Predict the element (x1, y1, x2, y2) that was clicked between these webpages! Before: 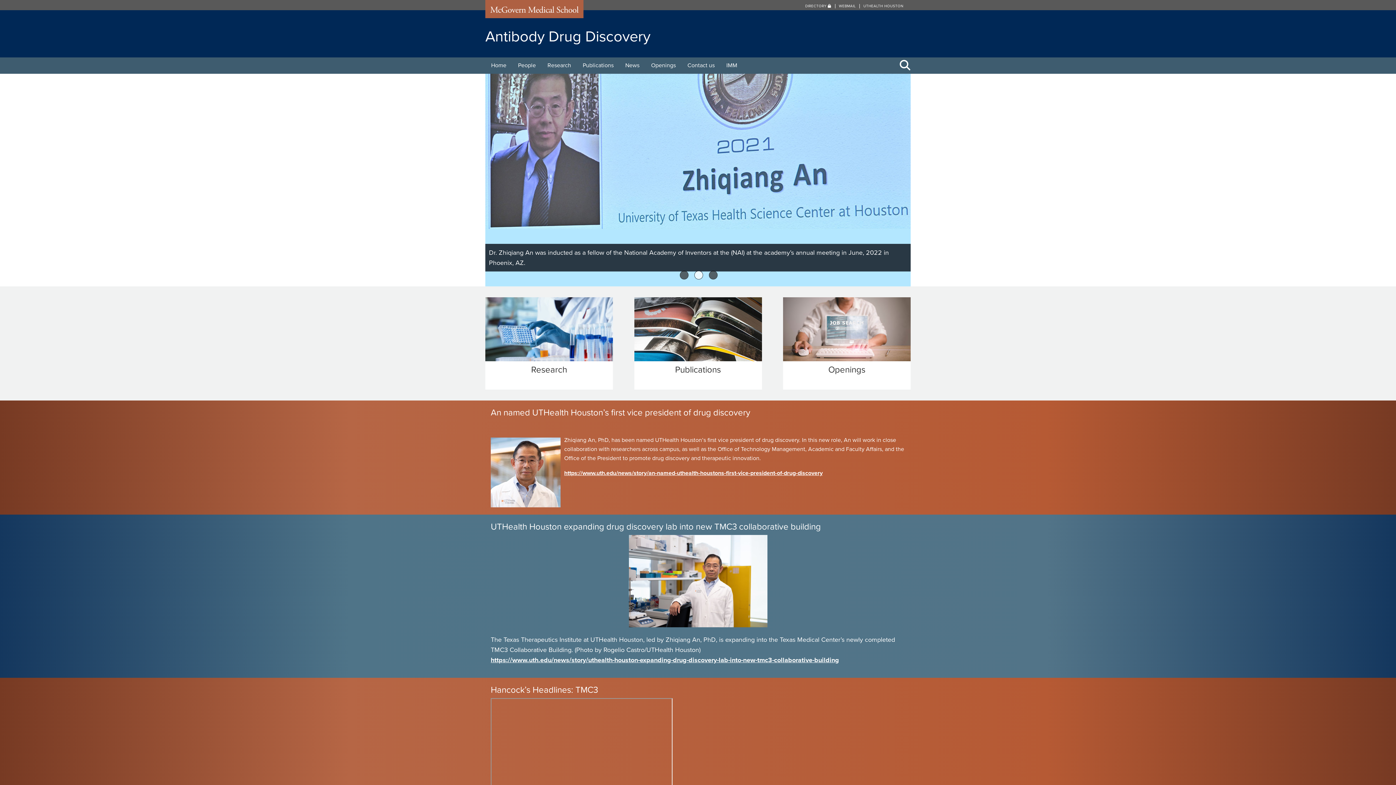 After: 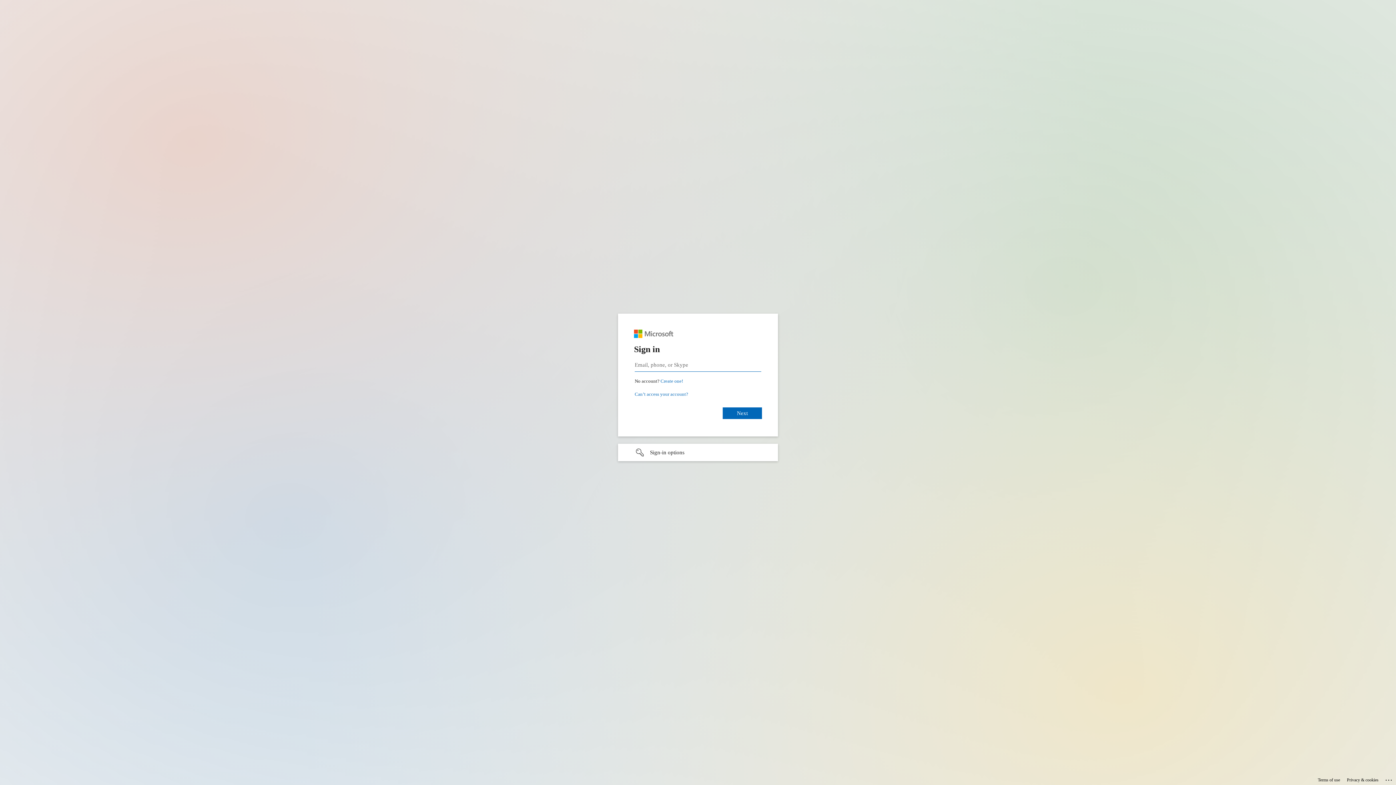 Action: label: WEBMAIL bbox: (839, 4, 860, 8)